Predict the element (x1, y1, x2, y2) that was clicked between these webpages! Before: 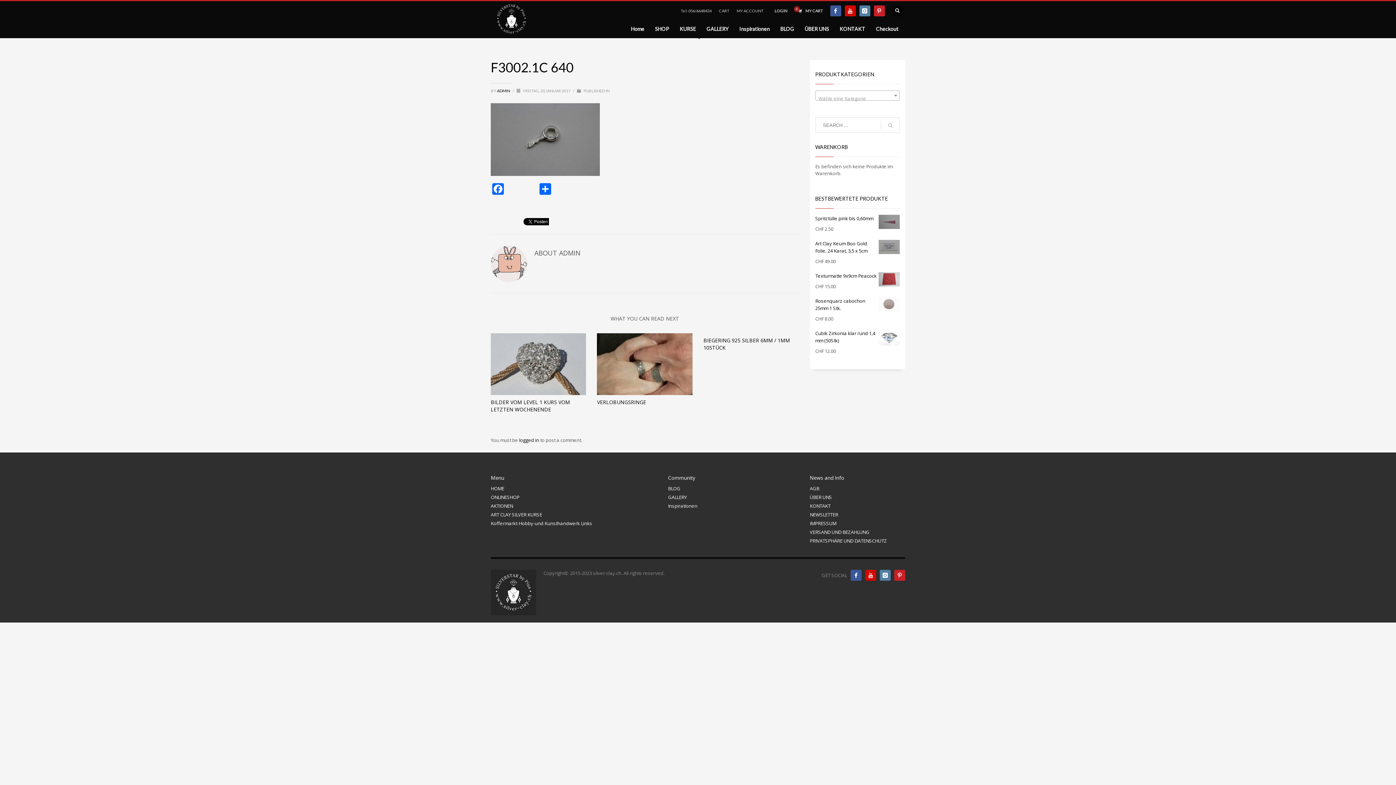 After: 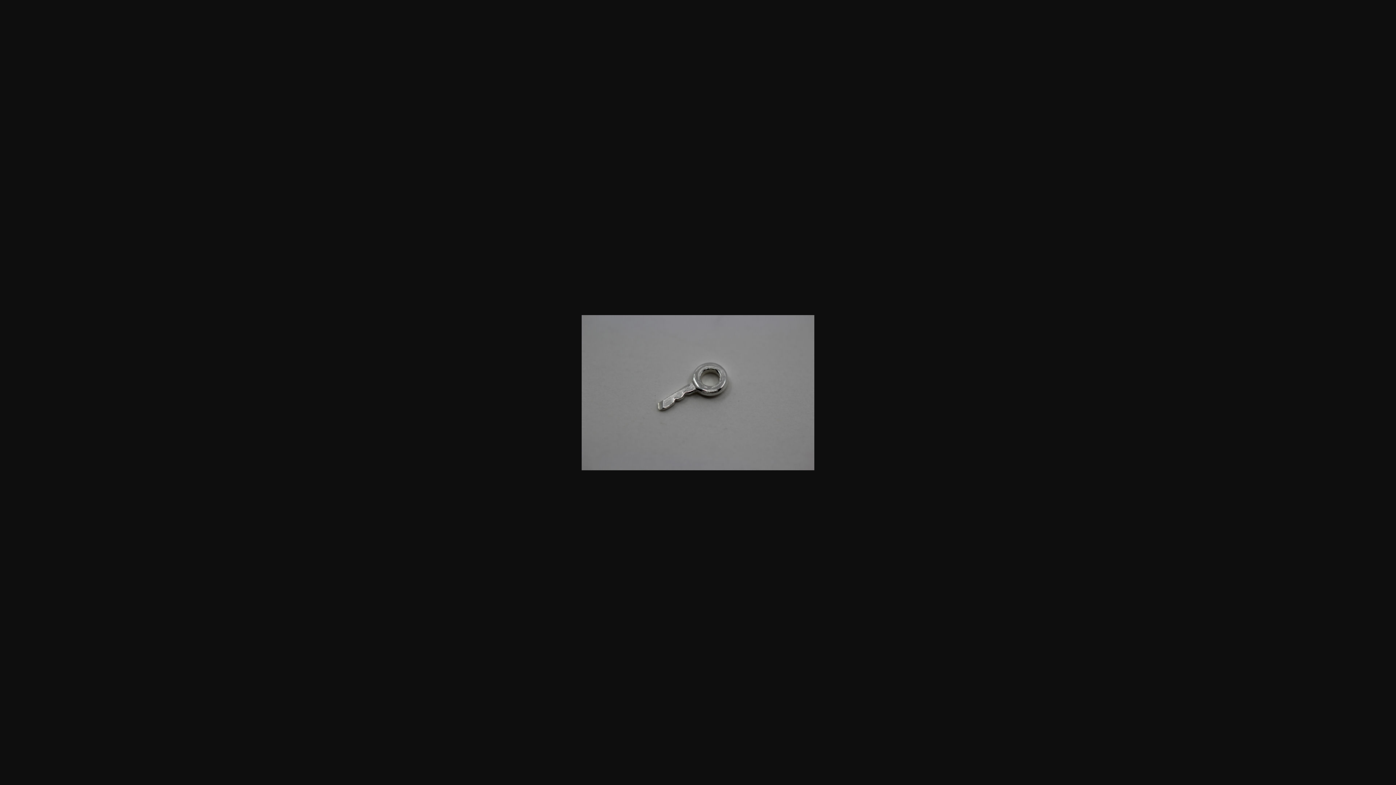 Action: bbox: (490, 135, 600, 142)